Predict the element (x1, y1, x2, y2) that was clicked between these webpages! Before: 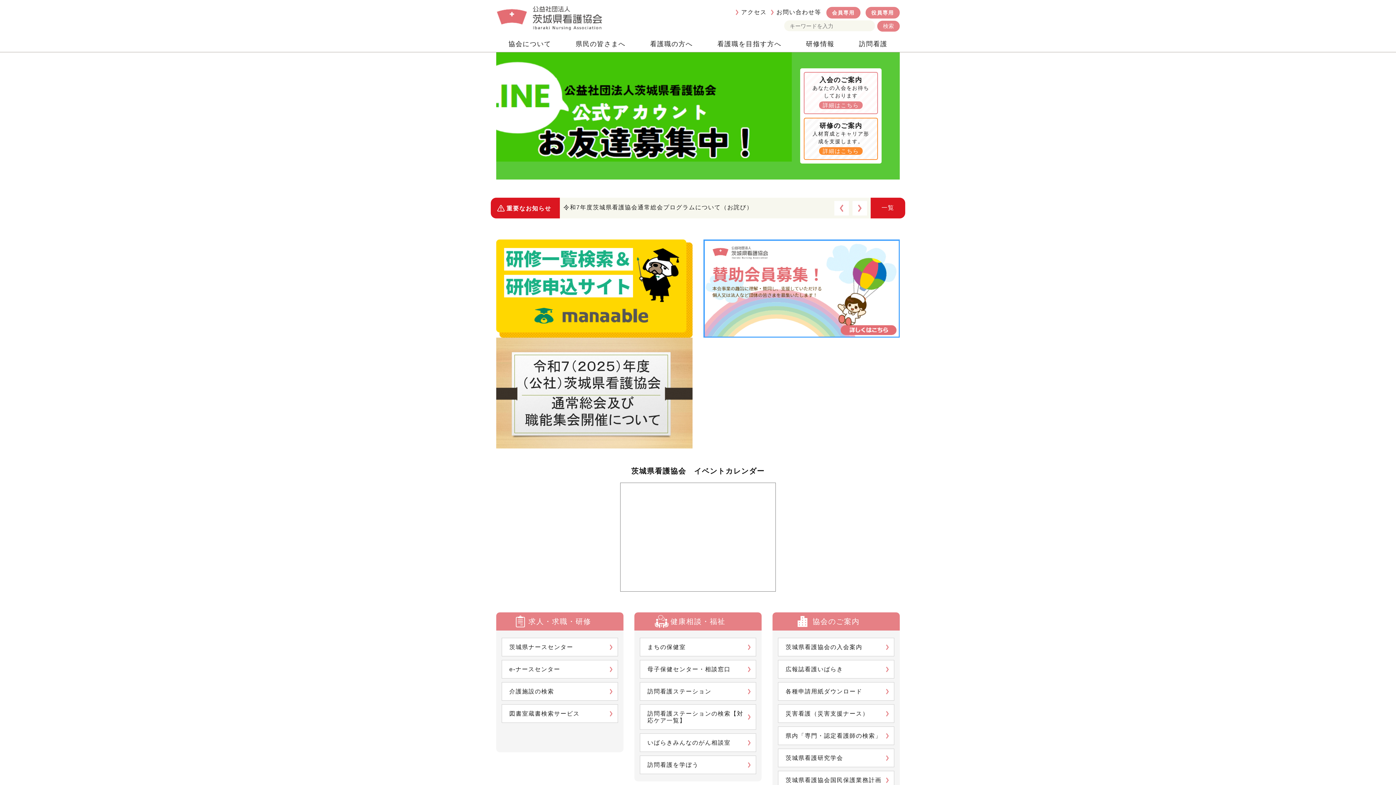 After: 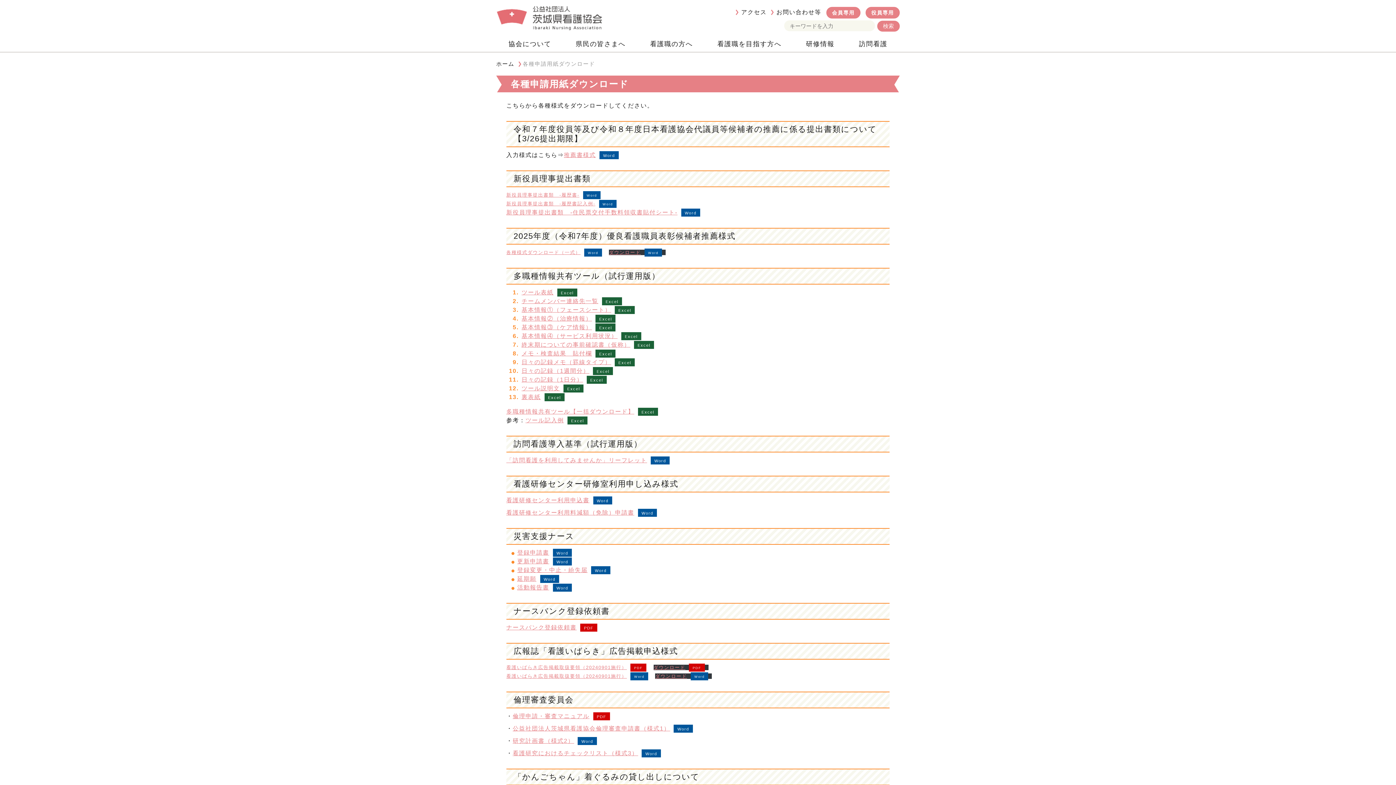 Action: bbox: (778, 682, 894, 701) label: 各種申請用紙ダウンロード